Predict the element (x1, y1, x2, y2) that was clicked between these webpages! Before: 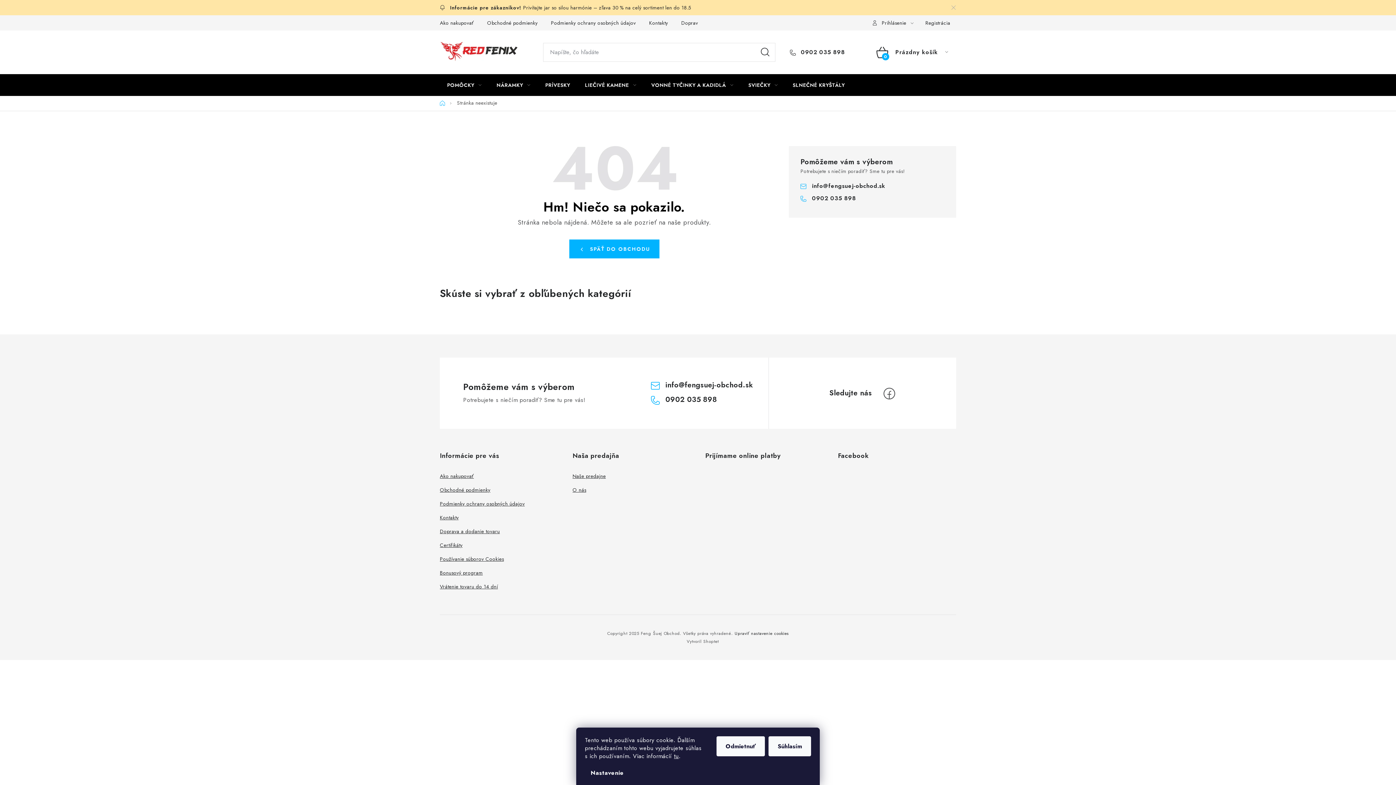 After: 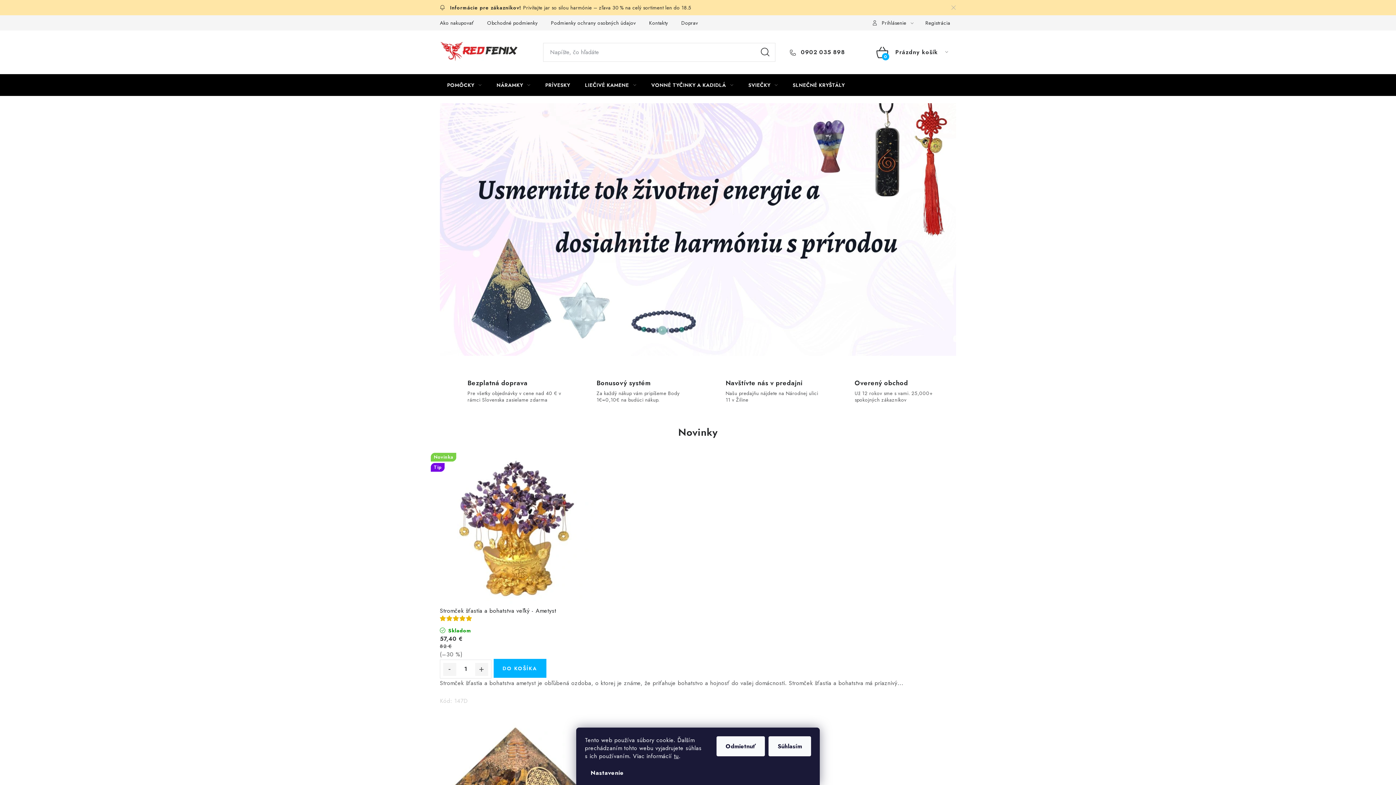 Action: bbox: (569, 239, 659, 258) label: SPÄŤ DO OBCHODU